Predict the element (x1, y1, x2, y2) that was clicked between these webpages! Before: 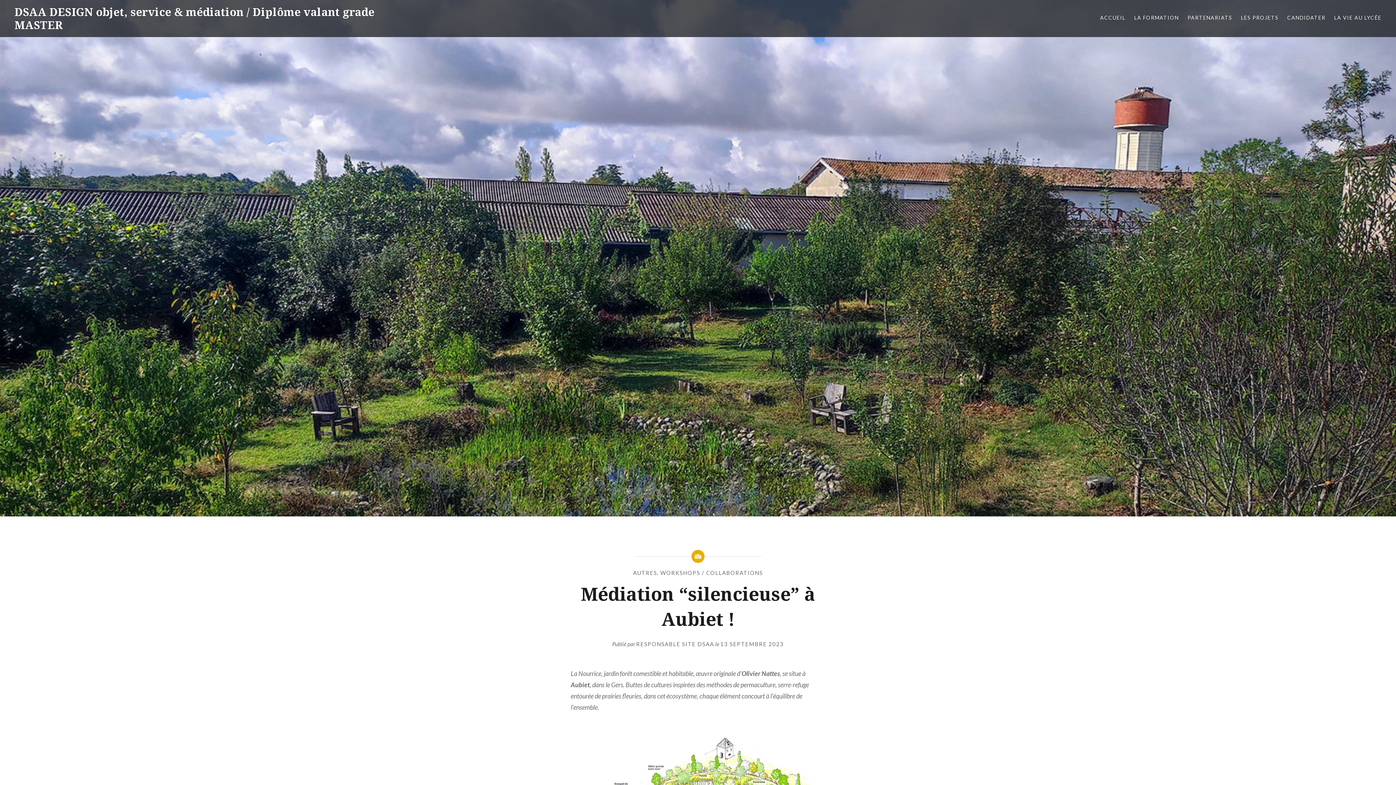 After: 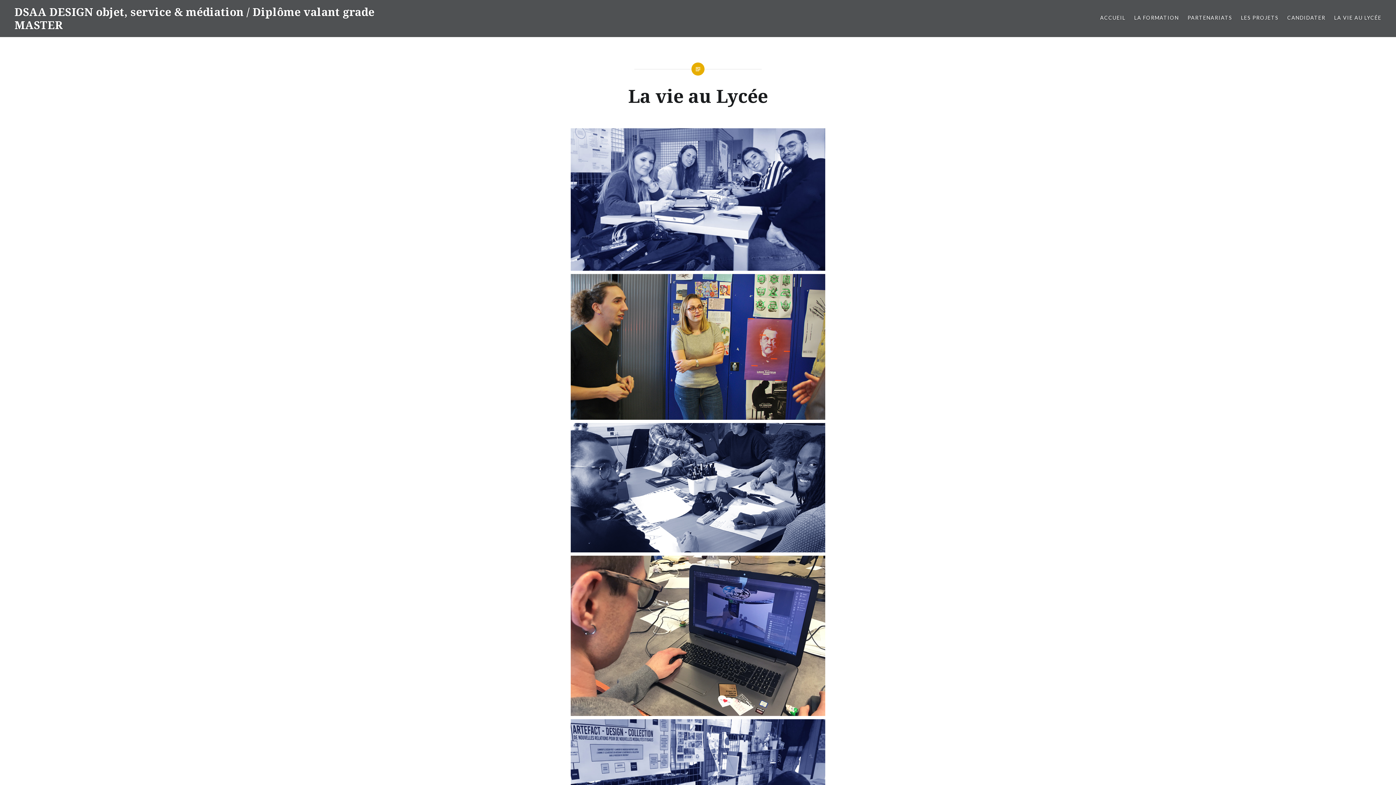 Action: label: LA VIE AU LYCÉE bbox: (1334, 13, 1381, 21)